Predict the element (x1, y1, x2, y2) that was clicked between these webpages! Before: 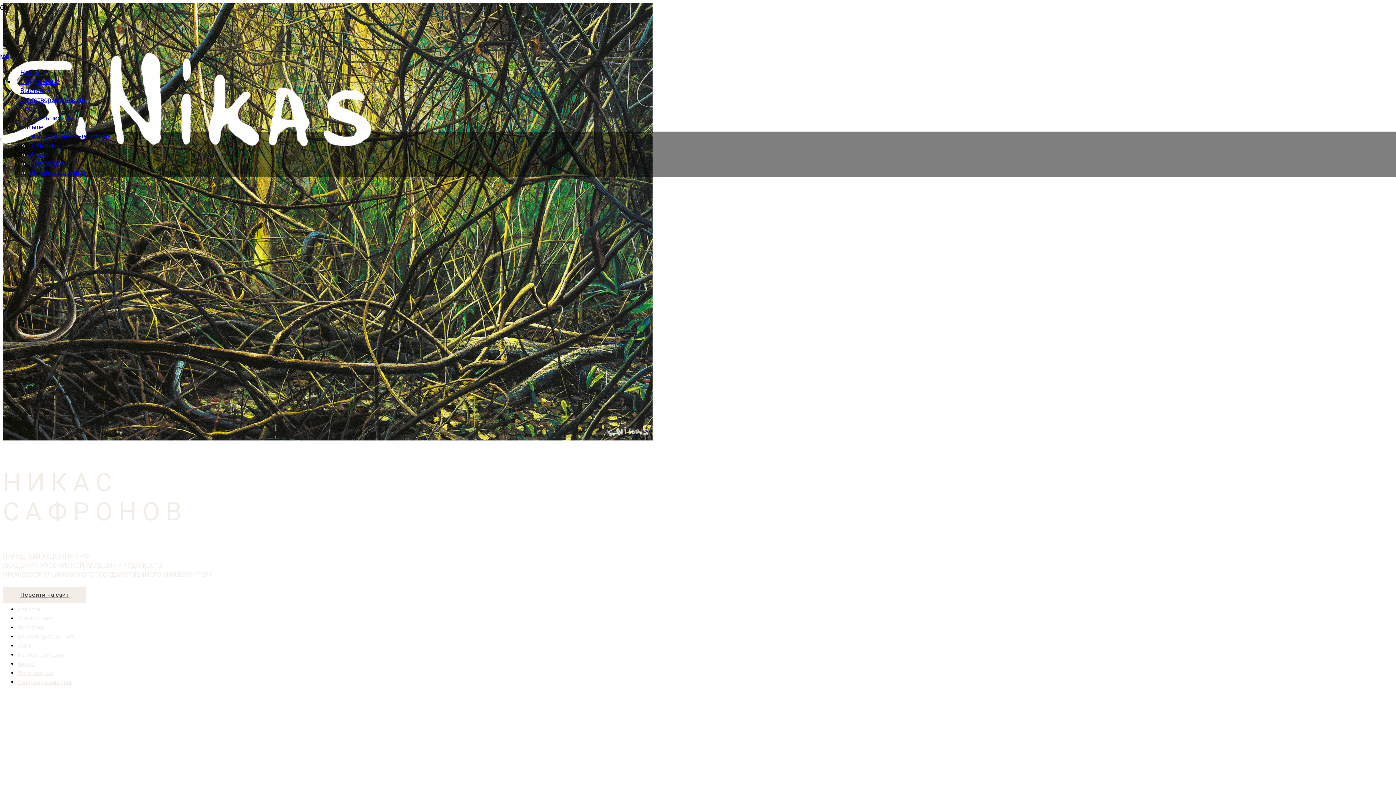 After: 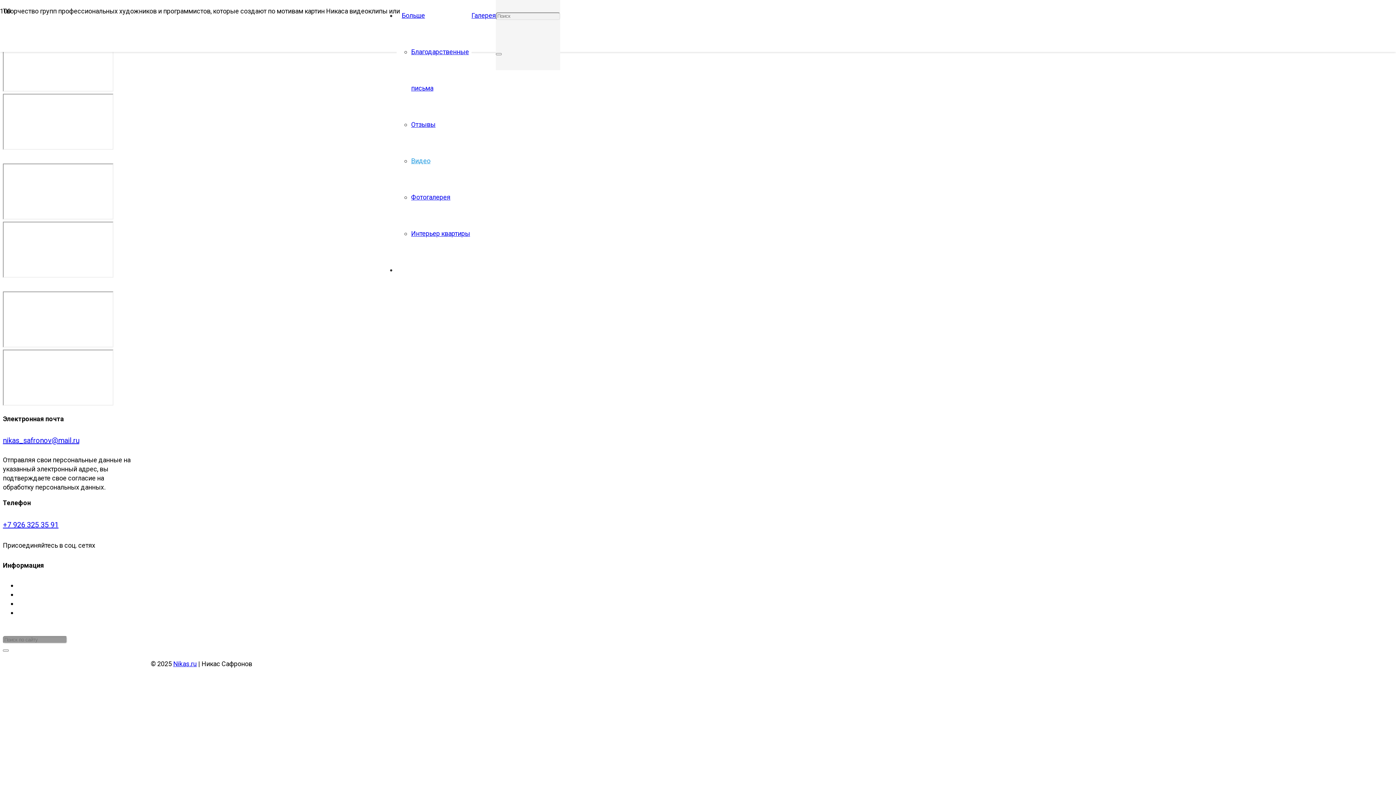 Action: bbox: (17, 660, 34, 667) label: Видео